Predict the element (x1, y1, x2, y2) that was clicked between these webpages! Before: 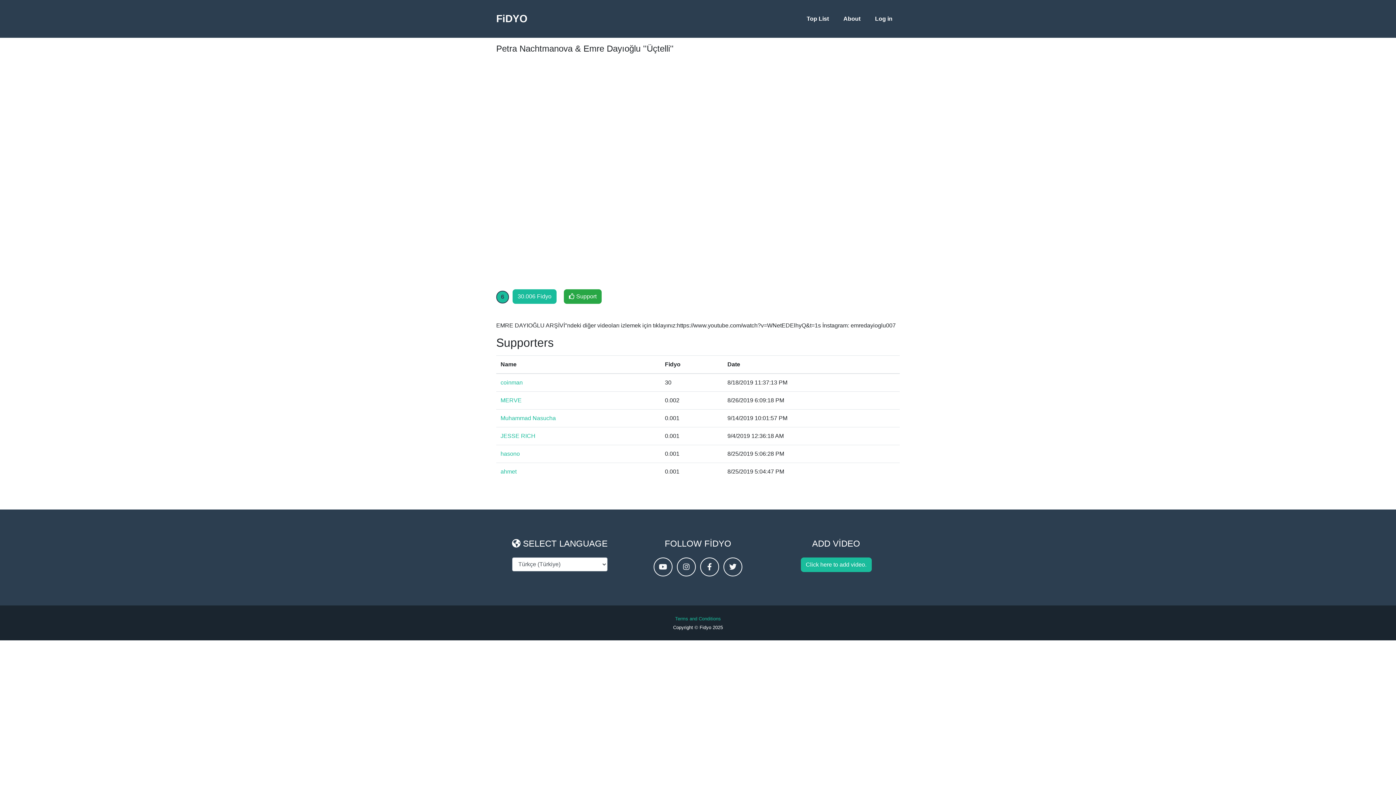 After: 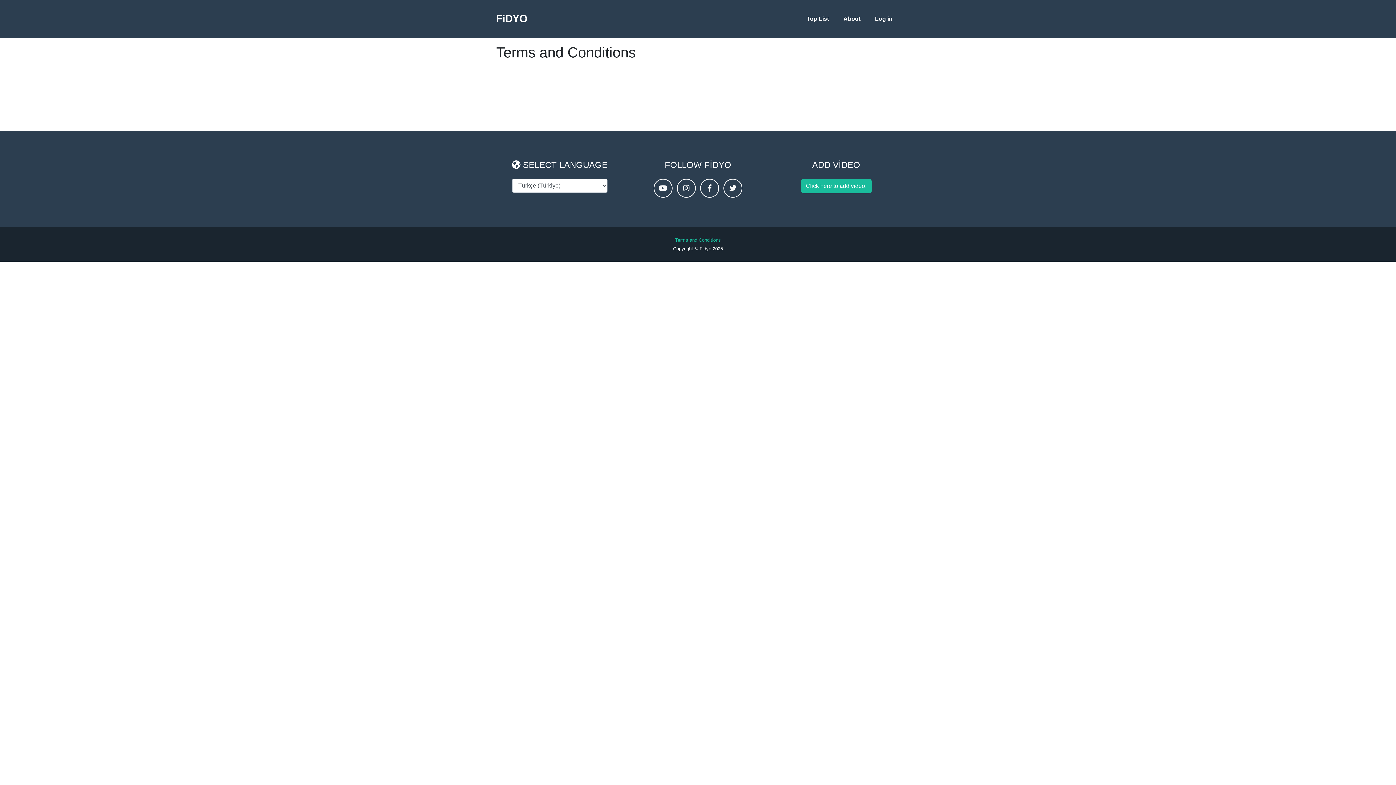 Action: label: Terms and Conditions bbox: (675, 616, 721, 621)